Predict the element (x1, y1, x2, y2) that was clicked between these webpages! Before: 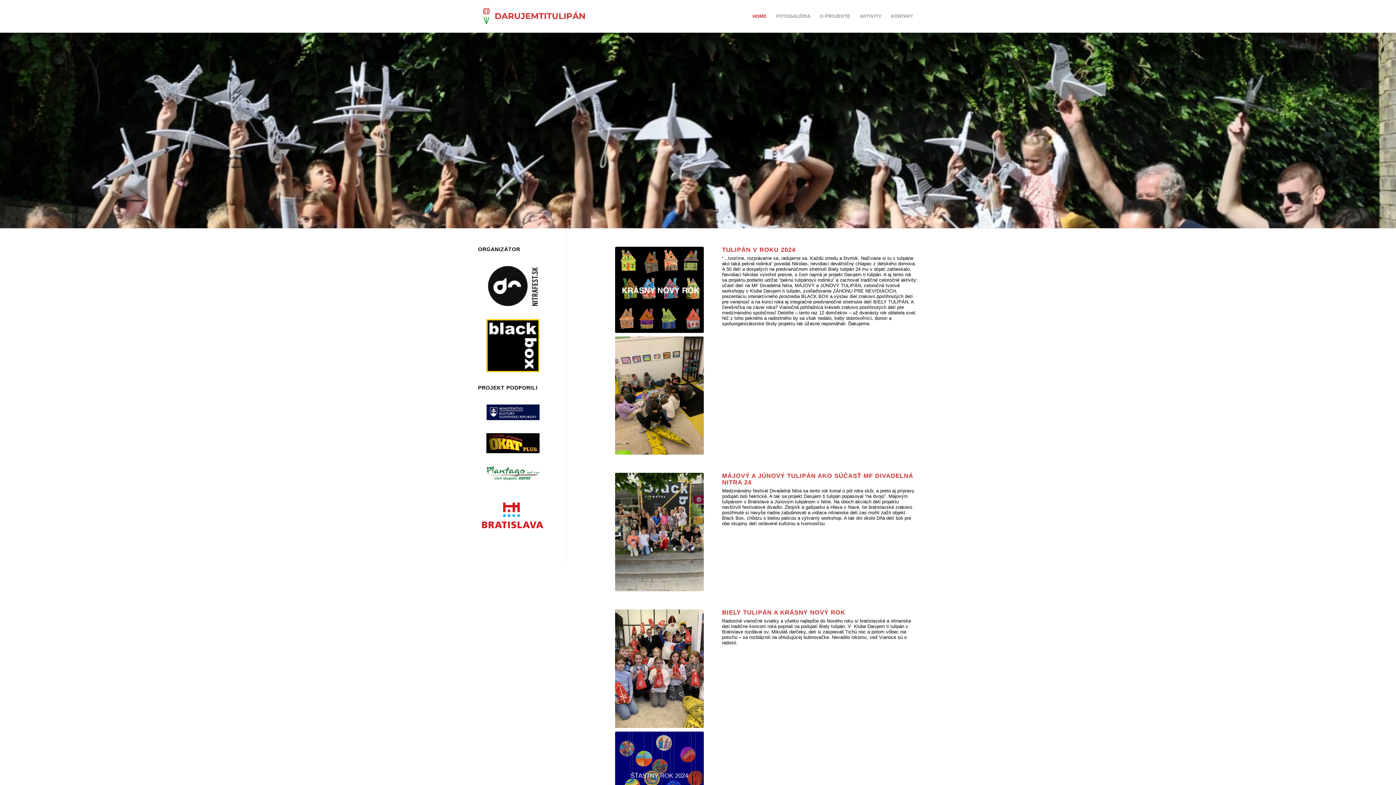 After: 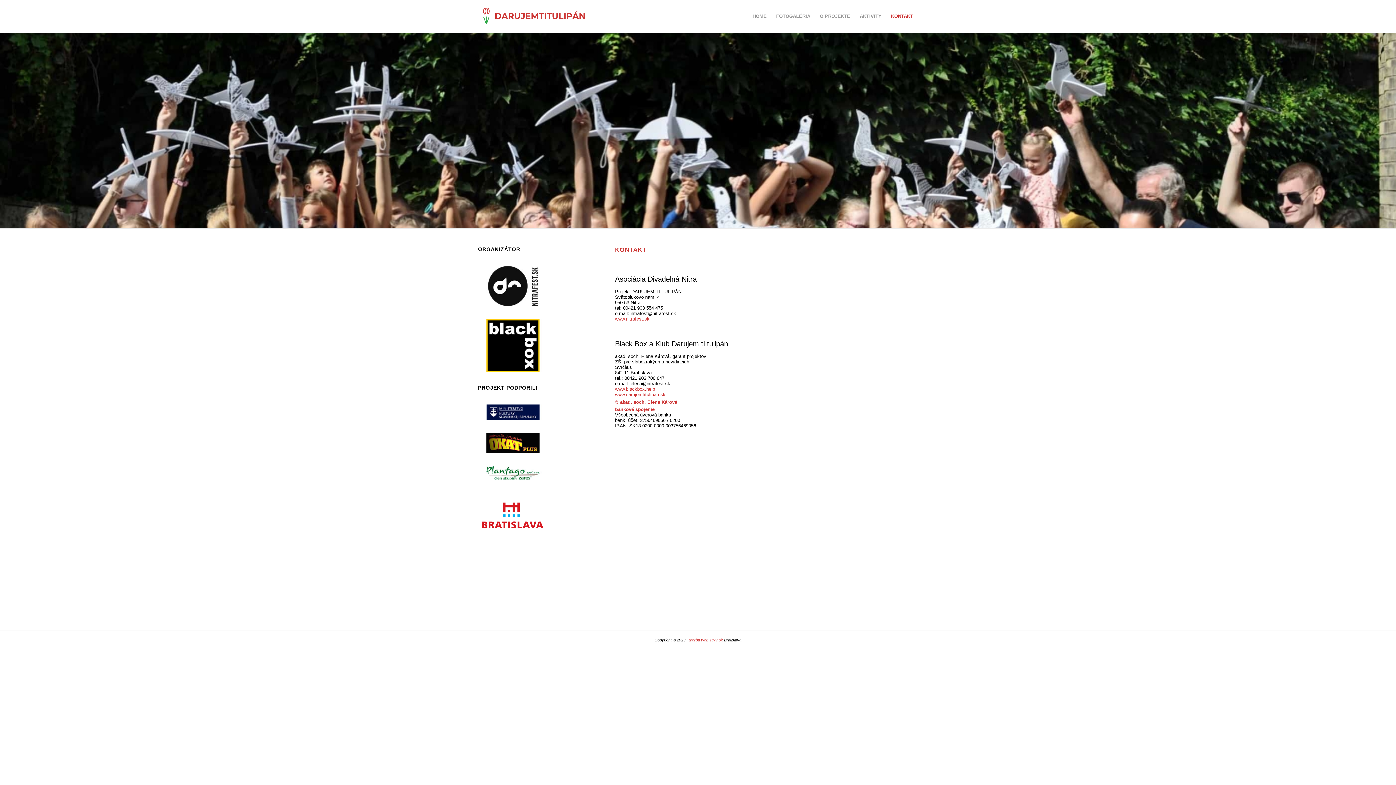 Action: label: KONTAKT bbox: (886, 0, 918, 32)